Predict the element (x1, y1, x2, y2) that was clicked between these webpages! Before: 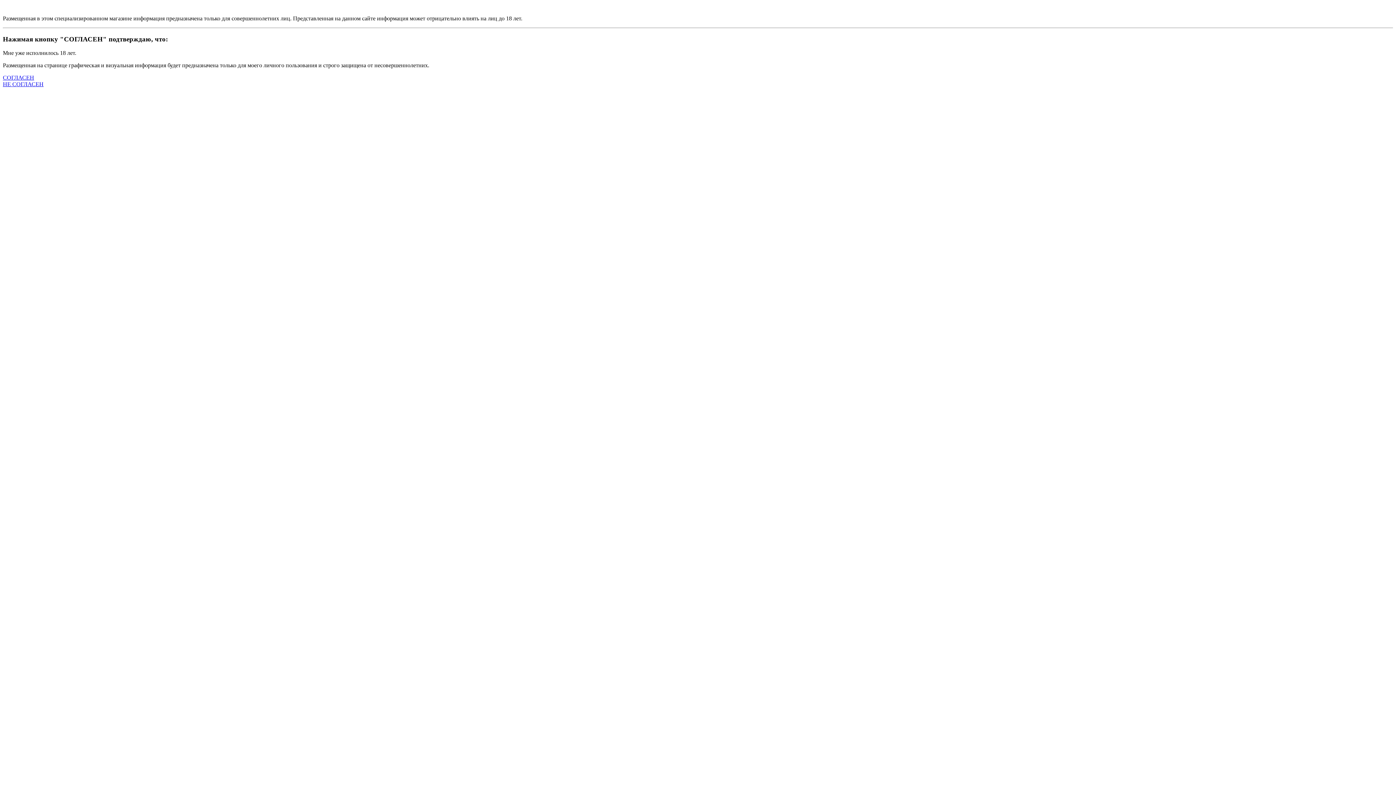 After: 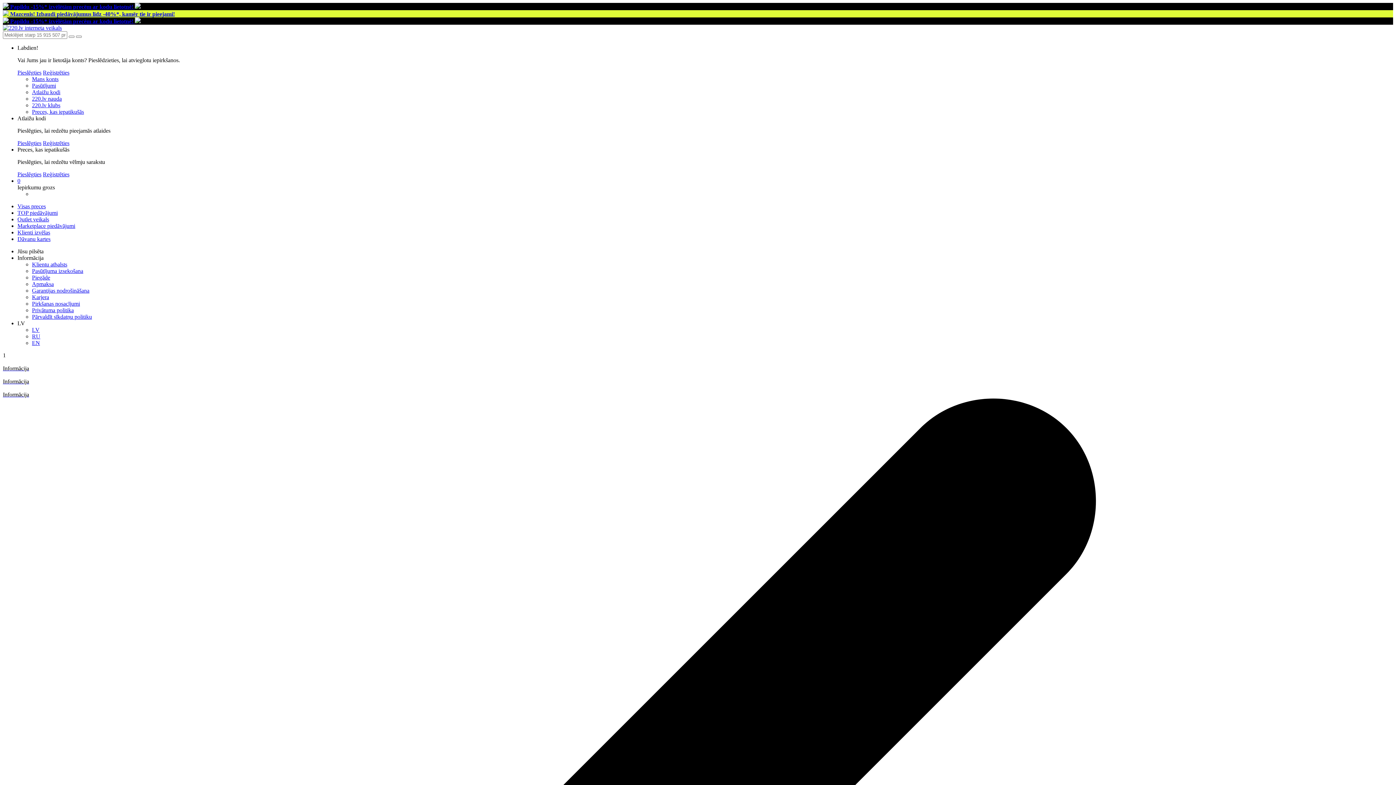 Action: bbox: (2, 81, 43, 87) label: НЕ СОГЛАСЕН